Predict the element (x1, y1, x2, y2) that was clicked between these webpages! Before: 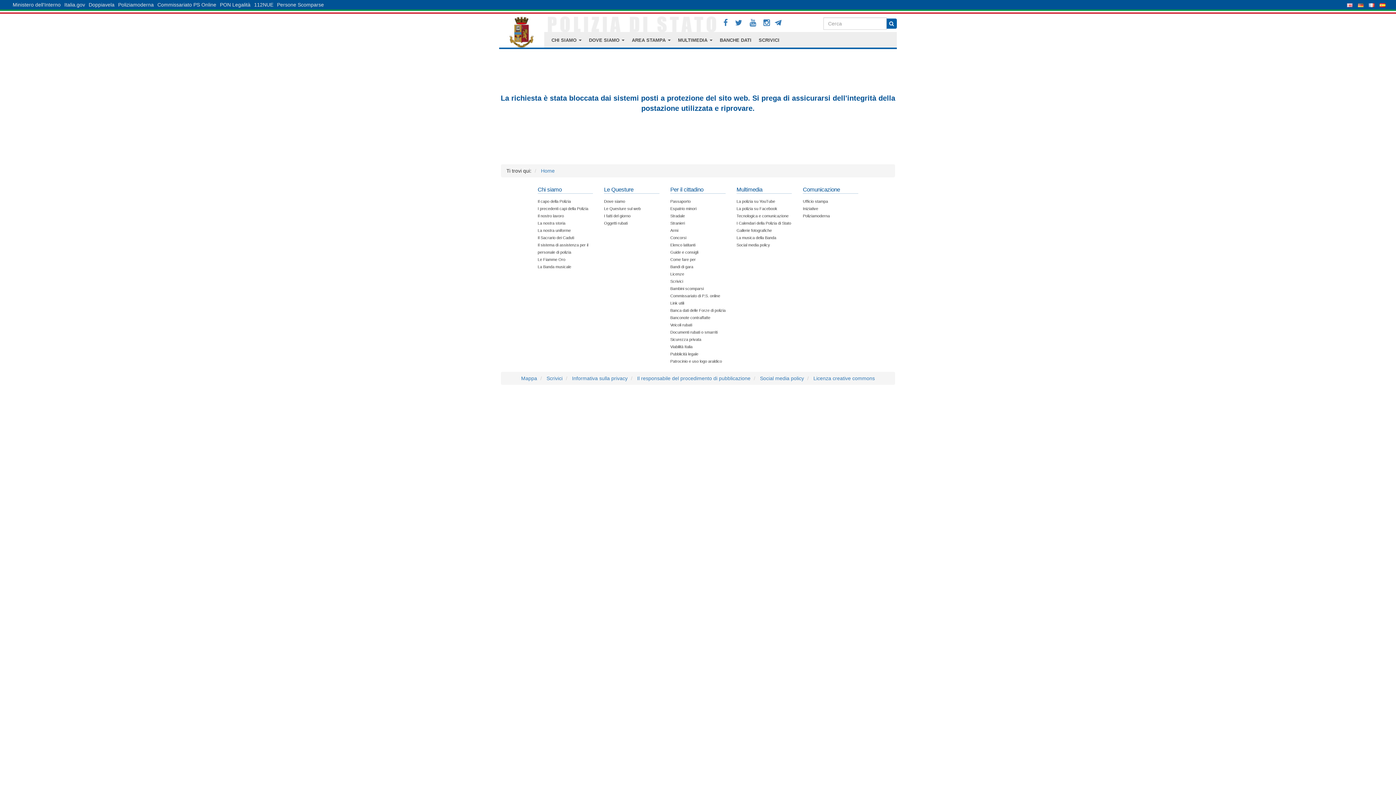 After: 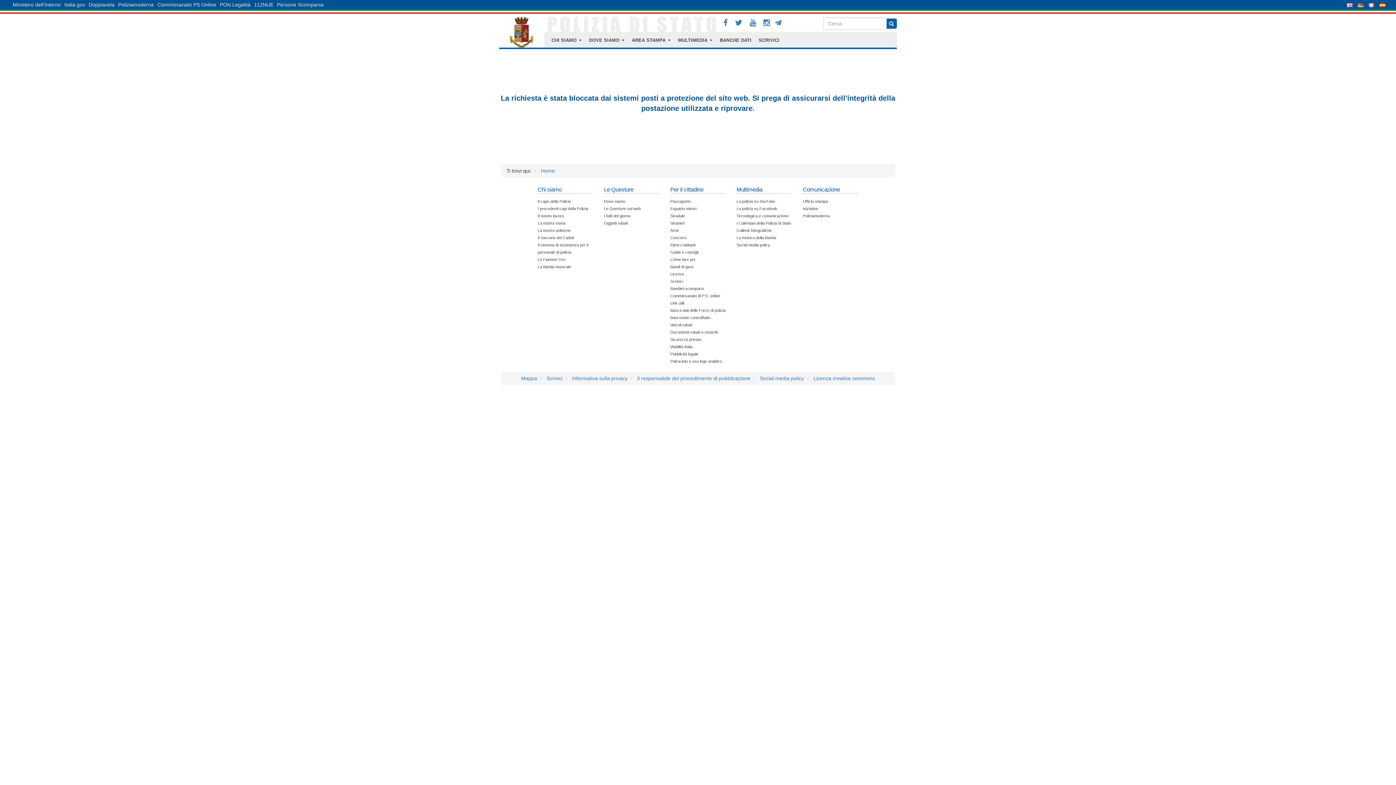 Action: bbox: (604, 199, 625, 203) label: Dove siamo